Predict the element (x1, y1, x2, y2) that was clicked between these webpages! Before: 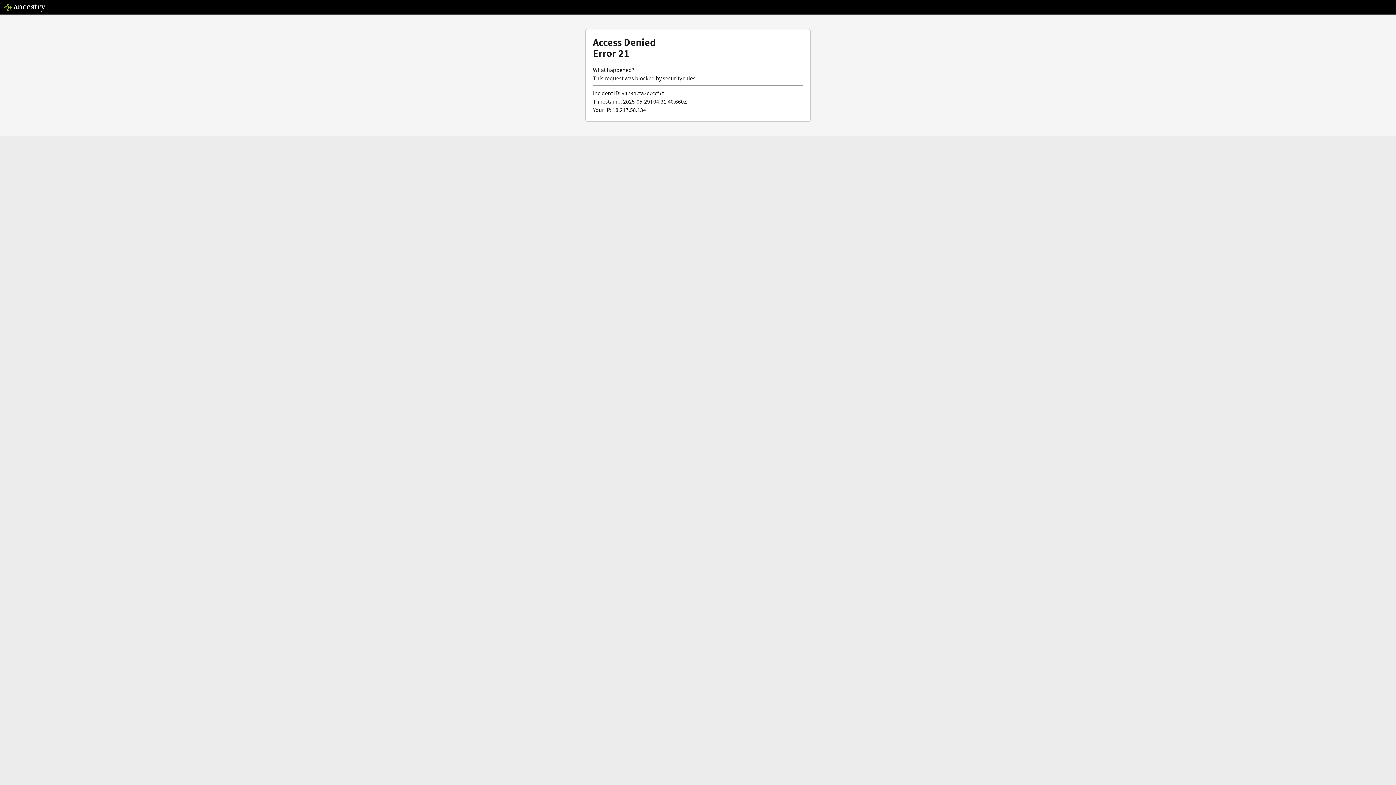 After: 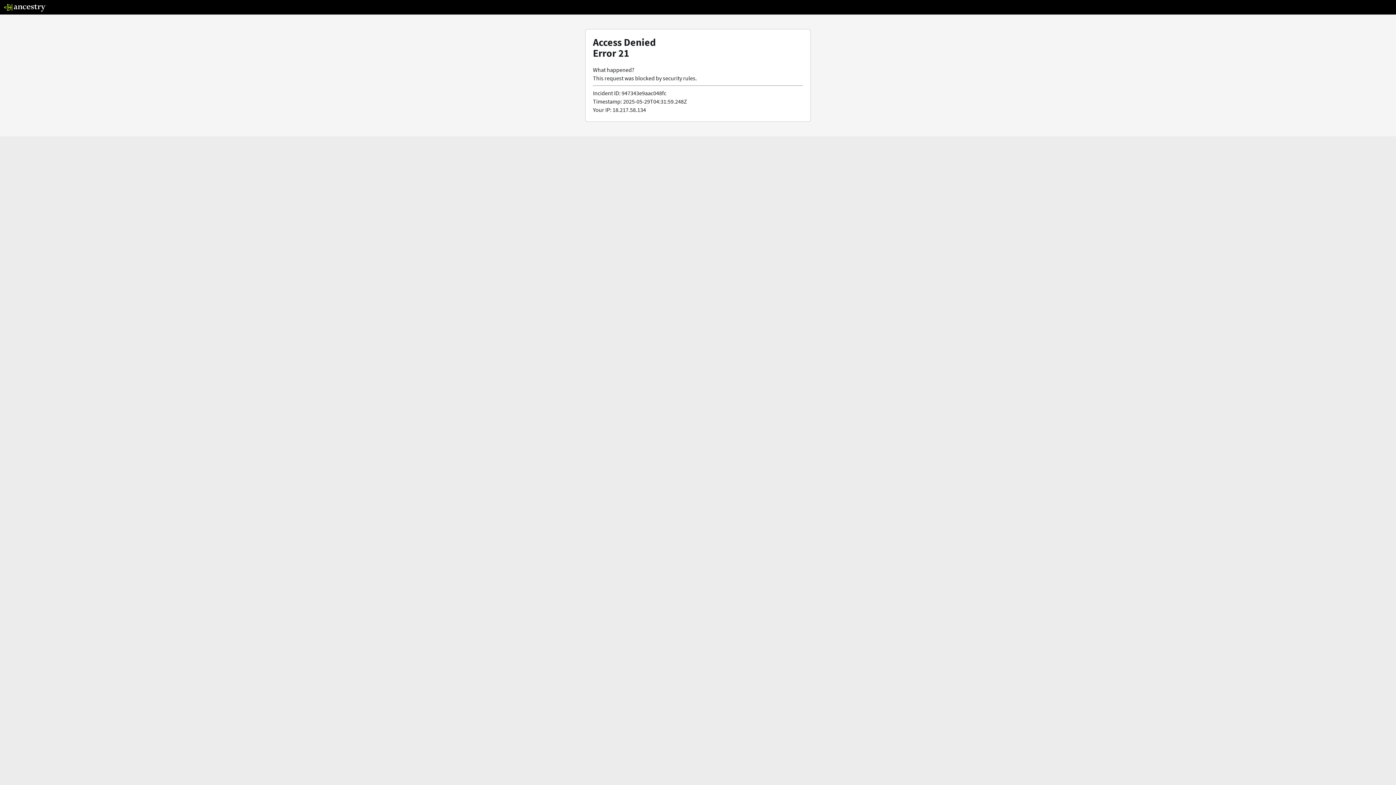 Action: bbox: (3, 5, 46, 13)